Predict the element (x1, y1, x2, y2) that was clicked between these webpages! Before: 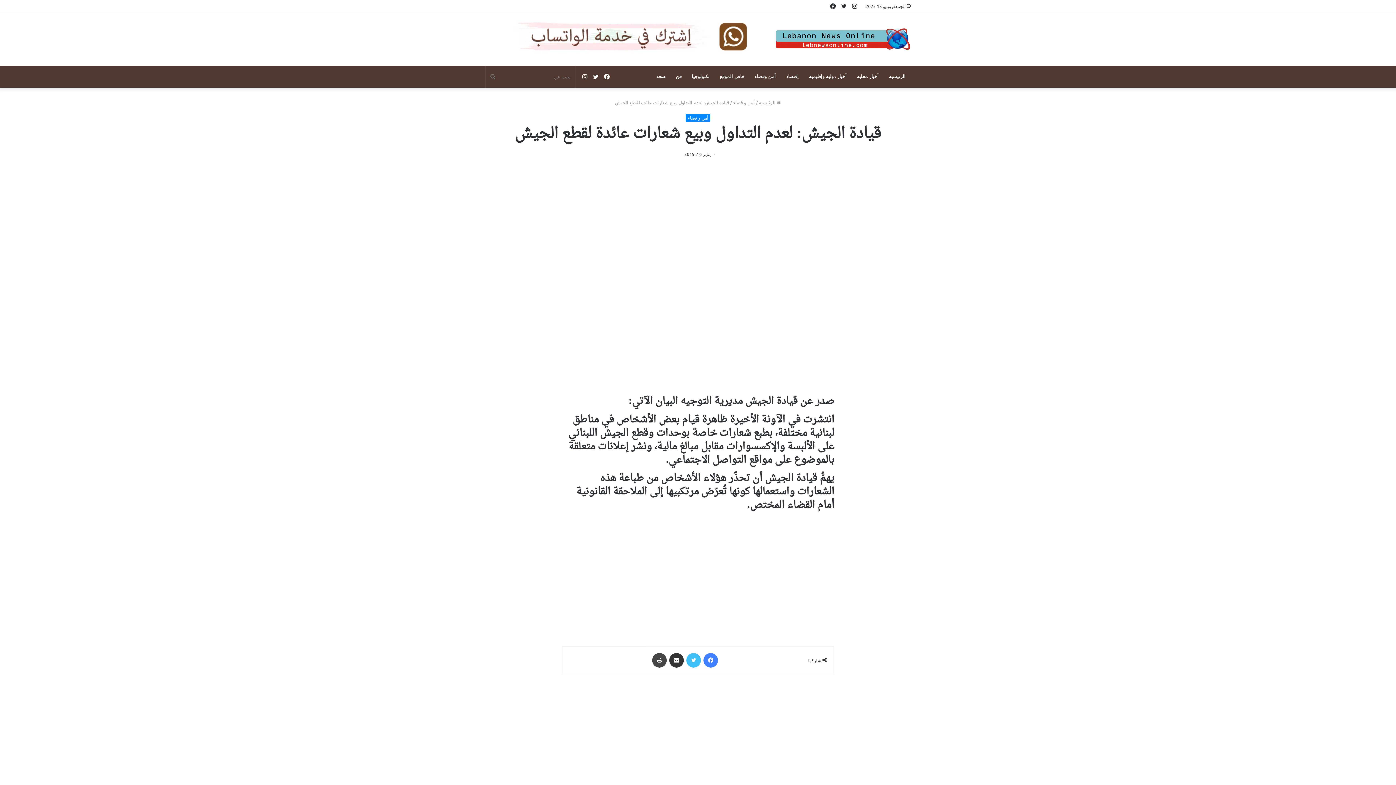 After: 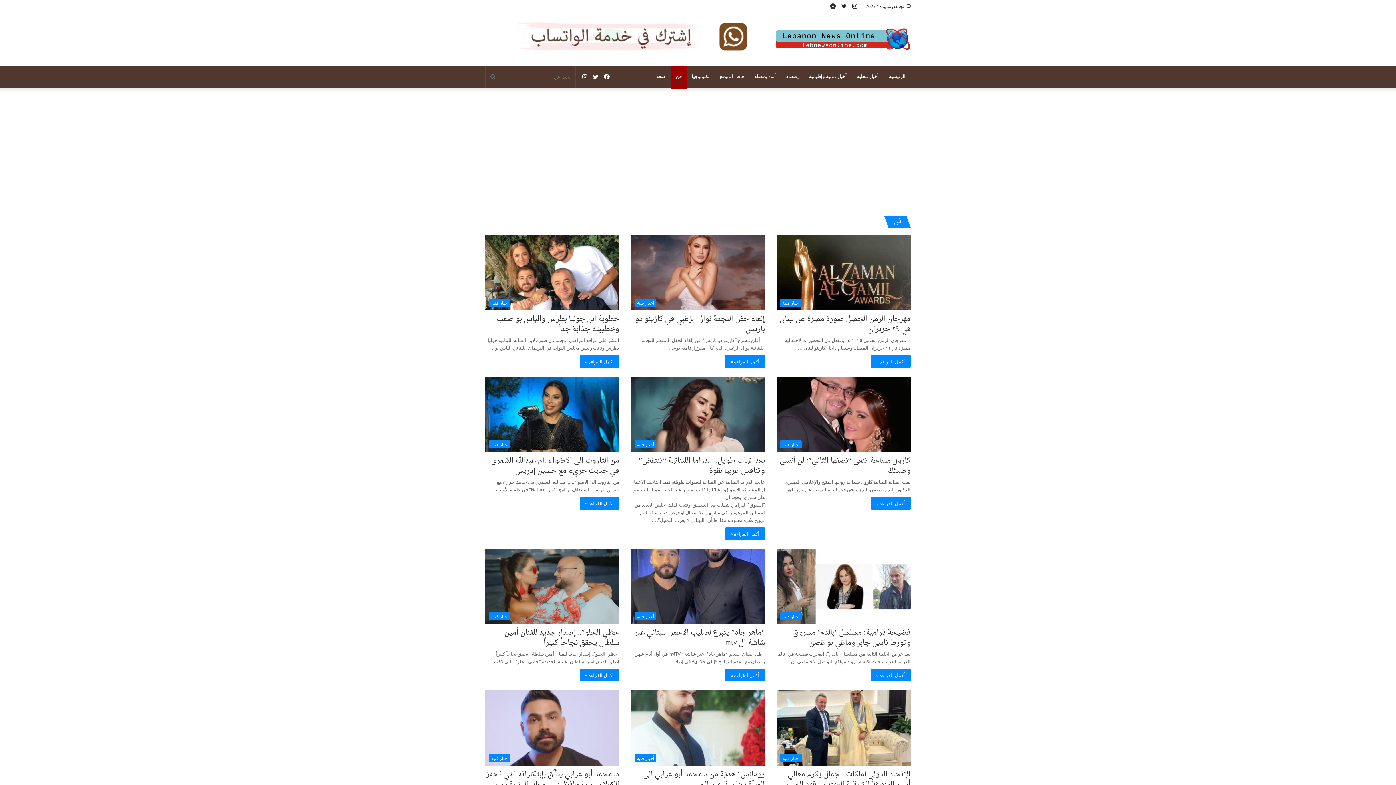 Action: label: فن bbox: (670, 65, 686, 87)